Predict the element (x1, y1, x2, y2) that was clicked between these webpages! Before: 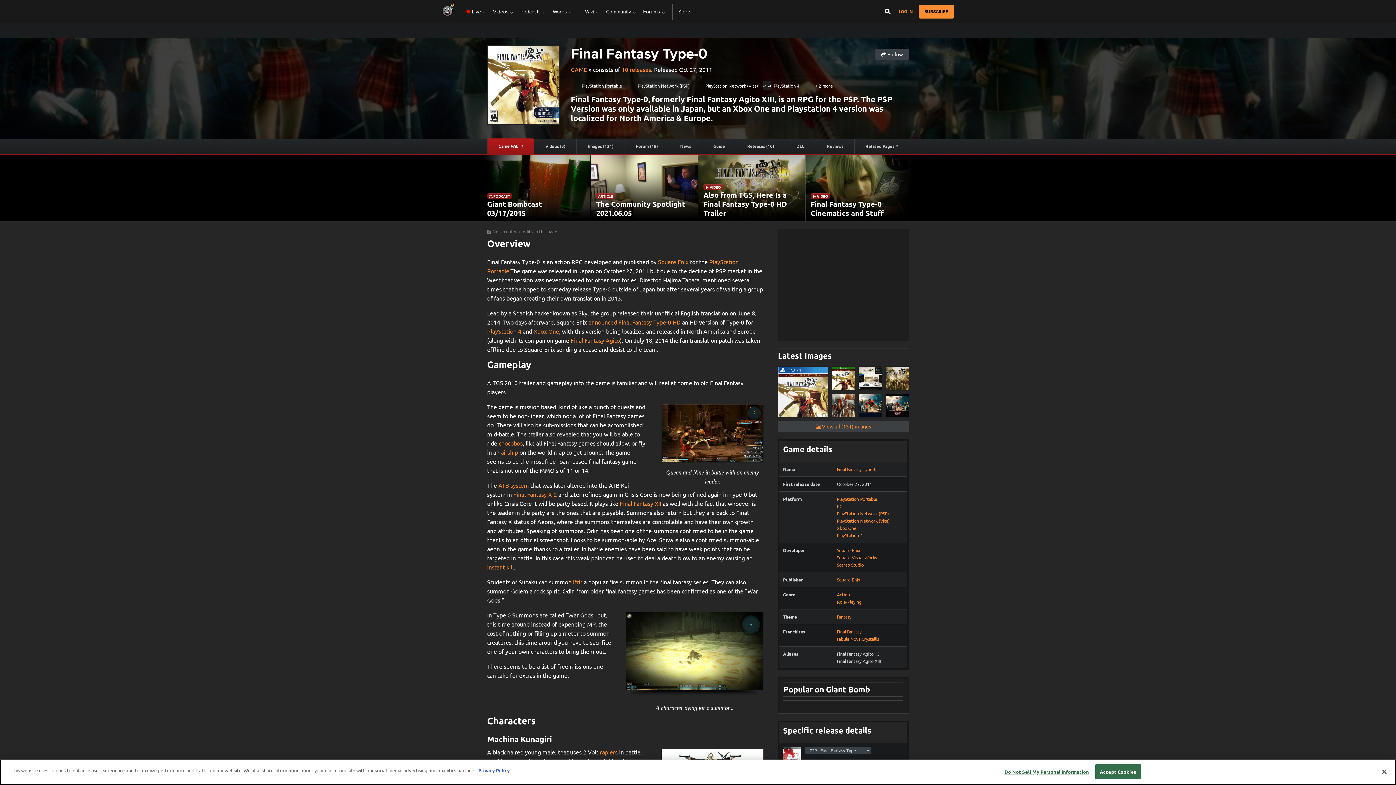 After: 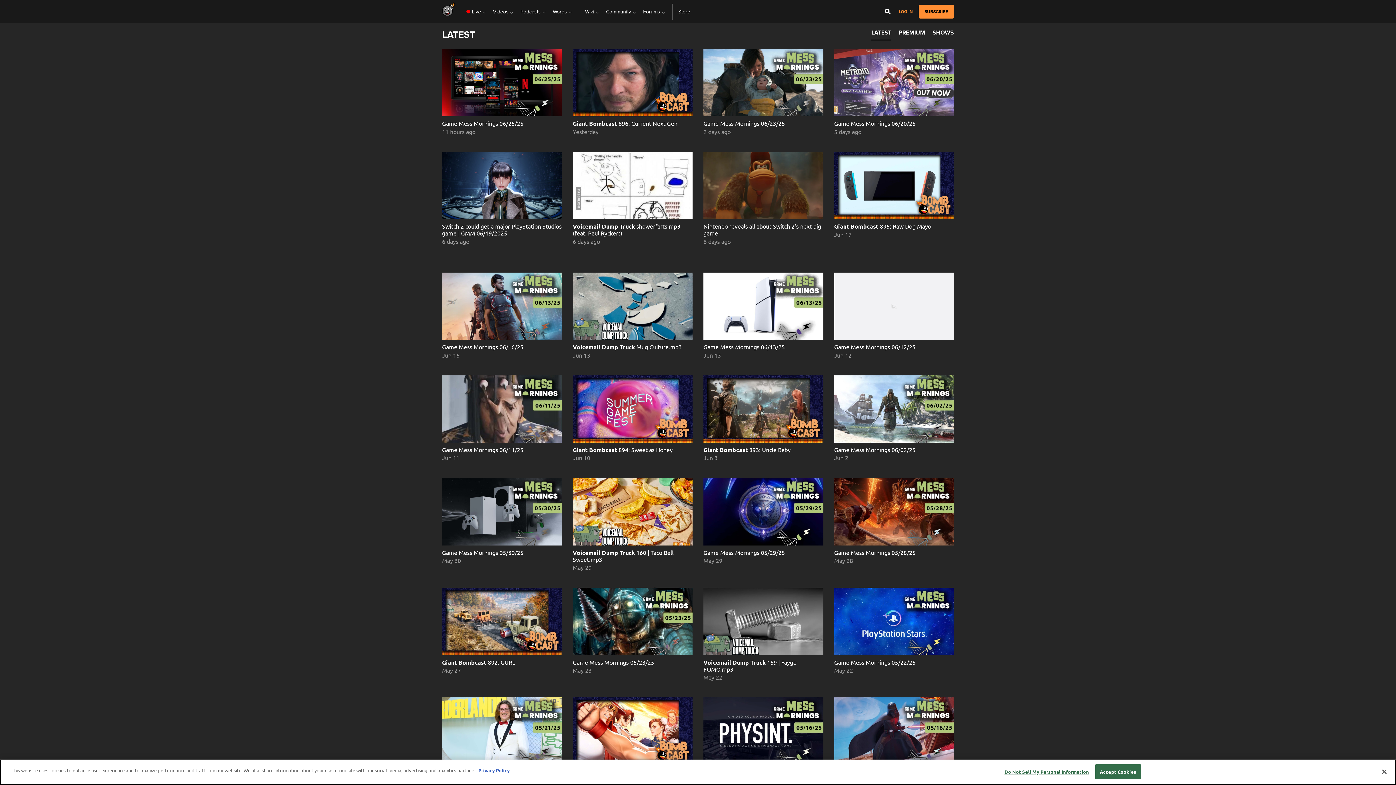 Action: bbox: (520, 0, 547, 23) label: Podcasts